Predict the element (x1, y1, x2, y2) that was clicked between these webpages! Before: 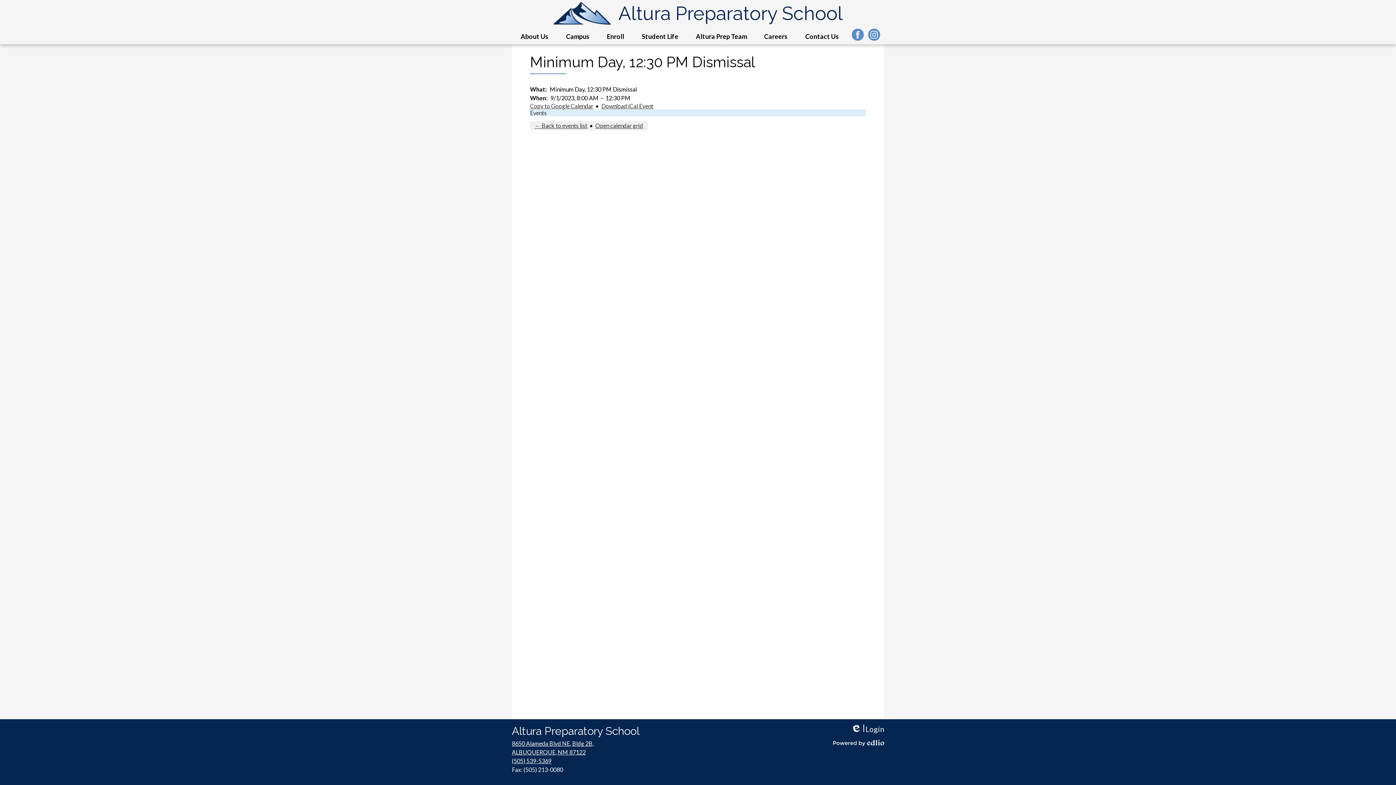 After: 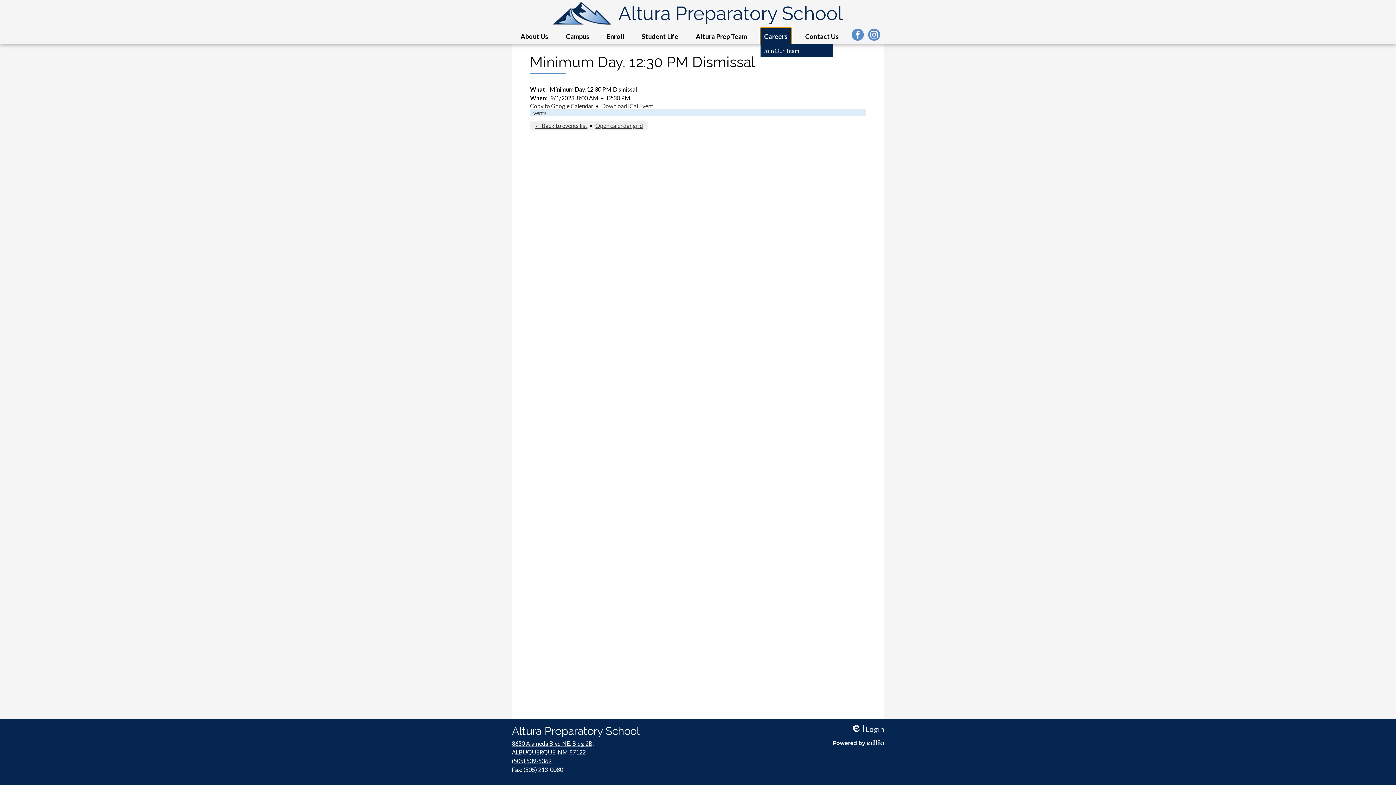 Action: label: Careers bbox: (760, 28, 791, 44)